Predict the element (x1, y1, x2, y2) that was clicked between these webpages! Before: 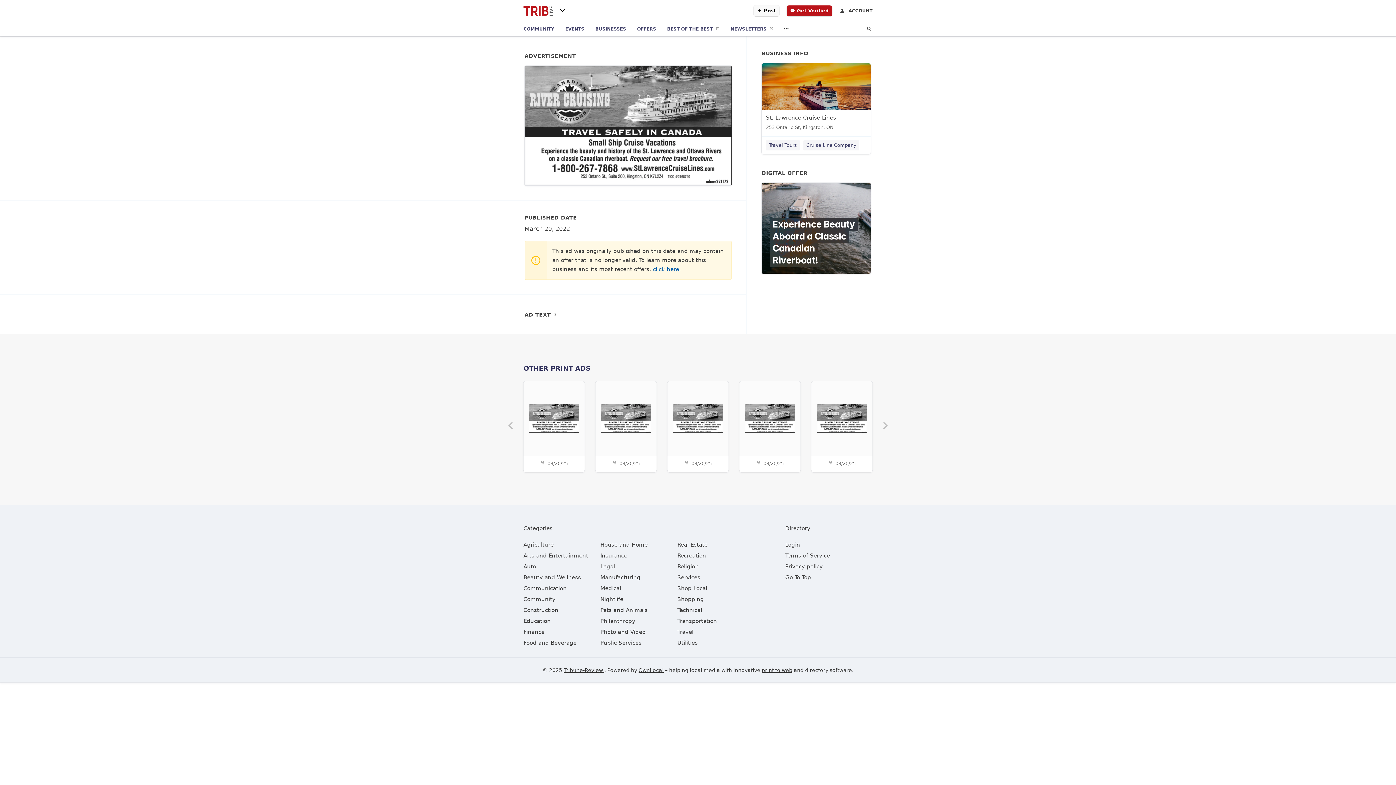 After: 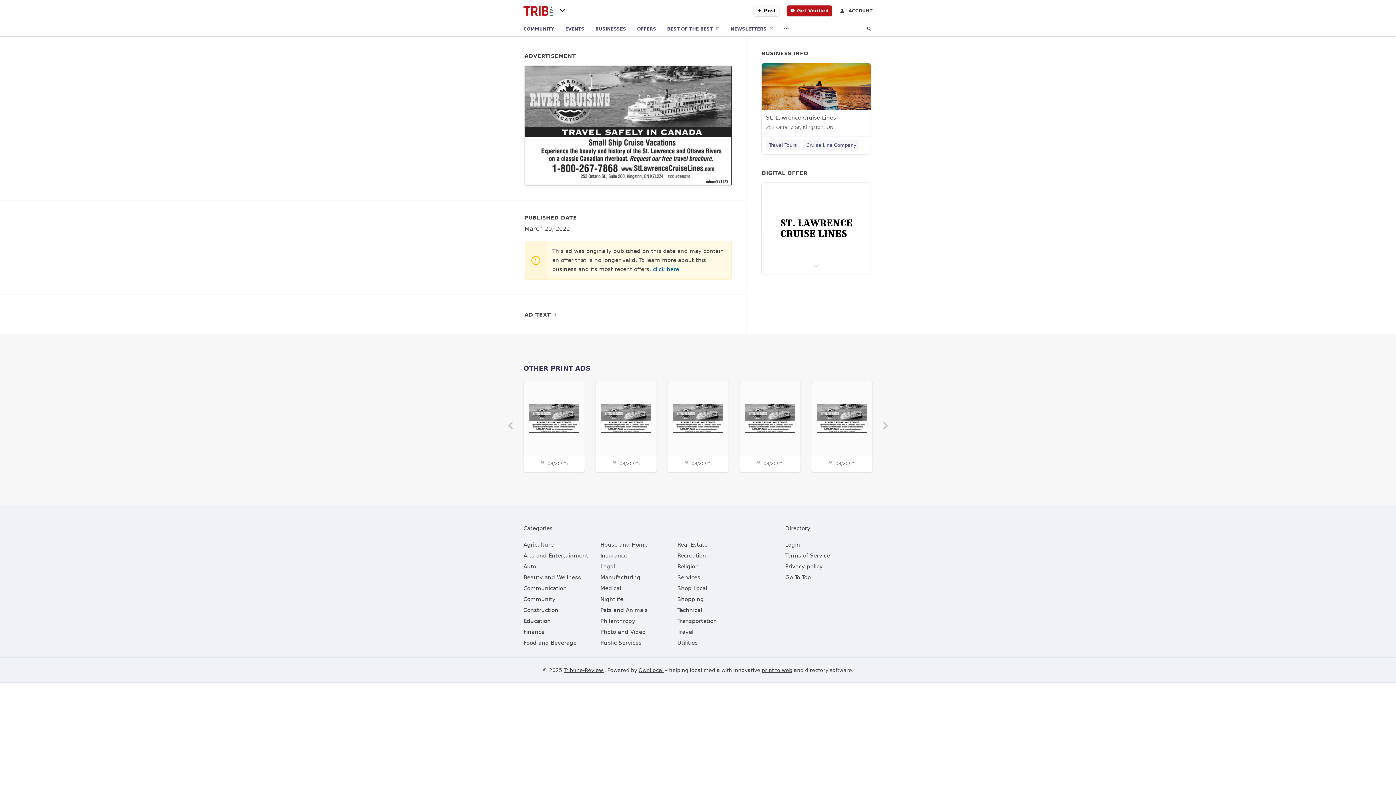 Action: bbox: (667, 21, 719, 36) label: BEST OF THE BEST